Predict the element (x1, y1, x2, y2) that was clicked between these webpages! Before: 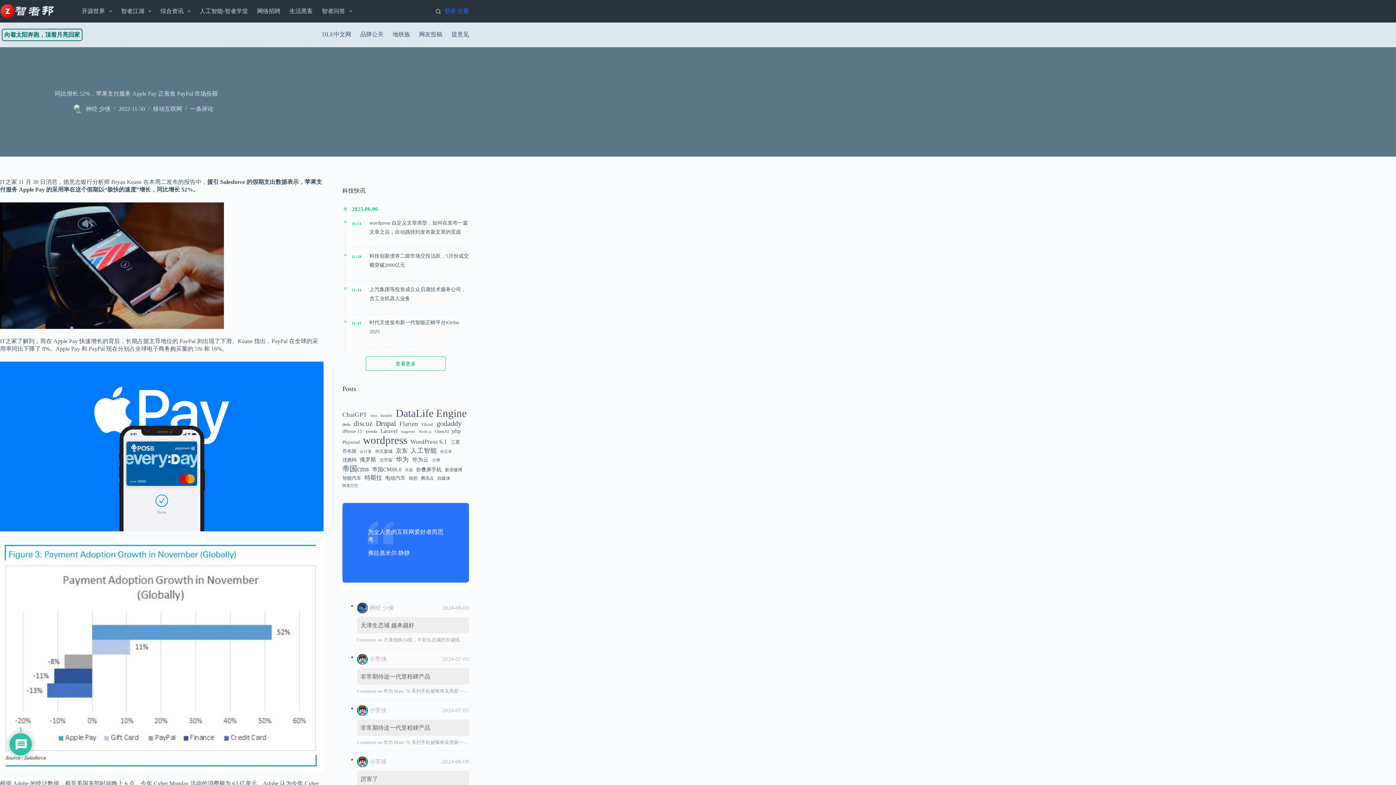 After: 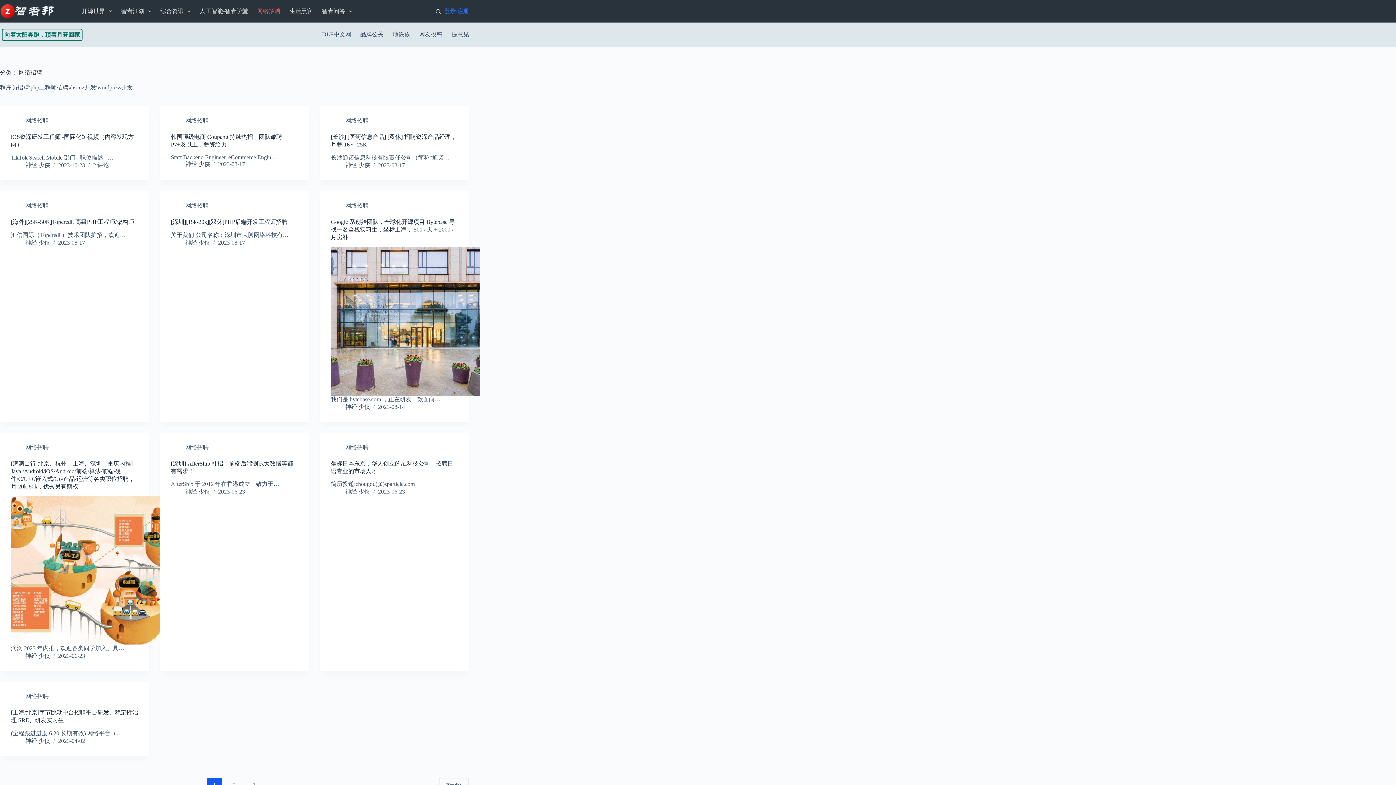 Action: bbox: (252, 0, 285, 22) label: 网络招聘